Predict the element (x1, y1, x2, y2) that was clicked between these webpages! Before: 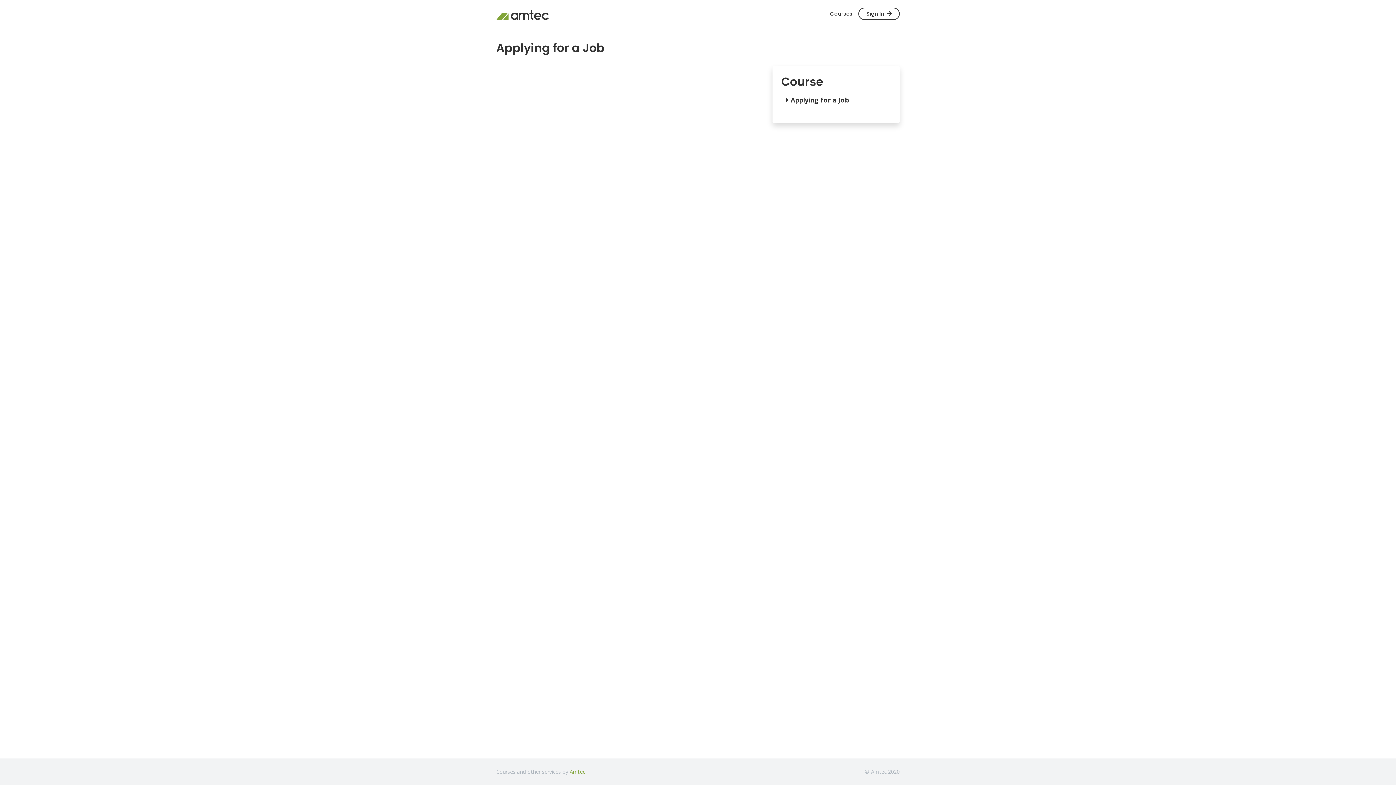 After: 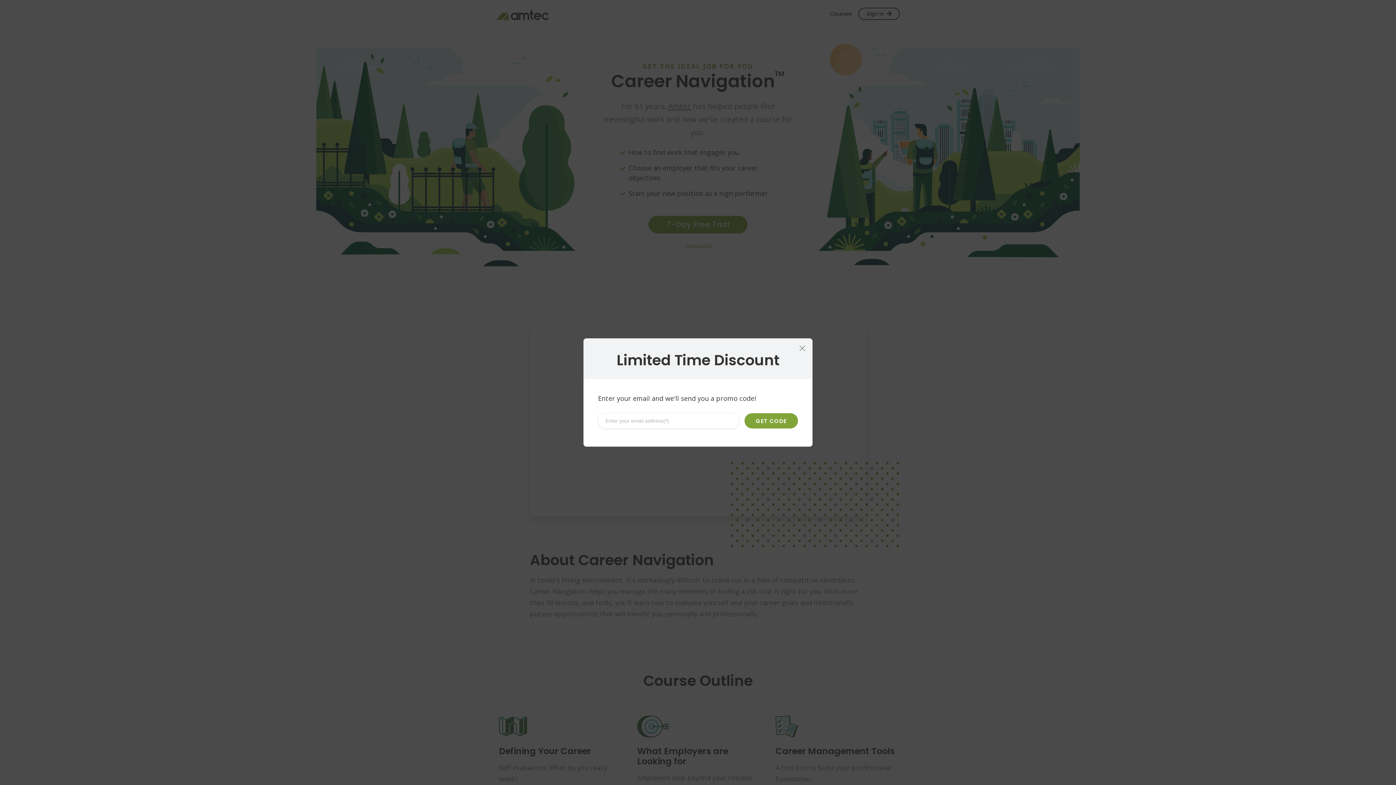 Action: label: Courses bbox: (830, 10, 852, 17)